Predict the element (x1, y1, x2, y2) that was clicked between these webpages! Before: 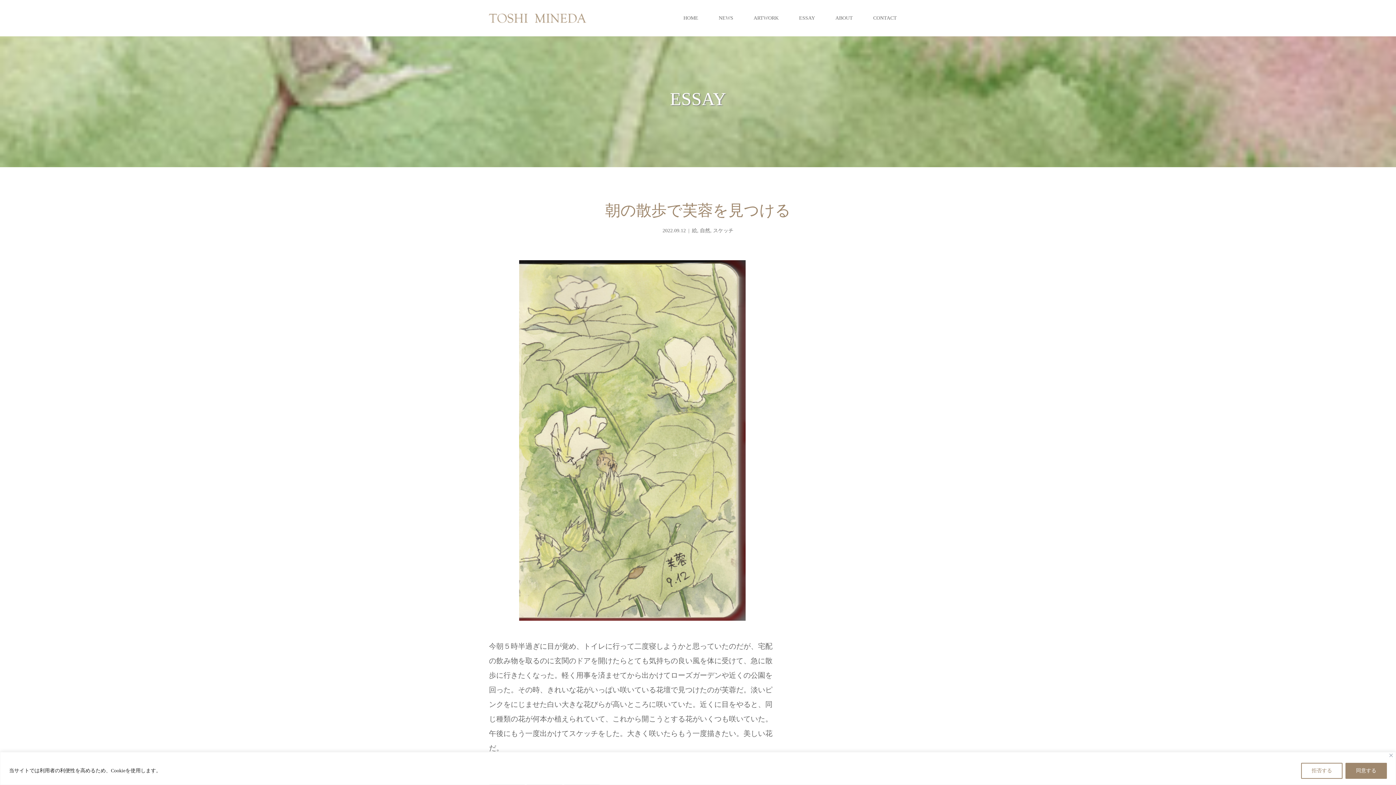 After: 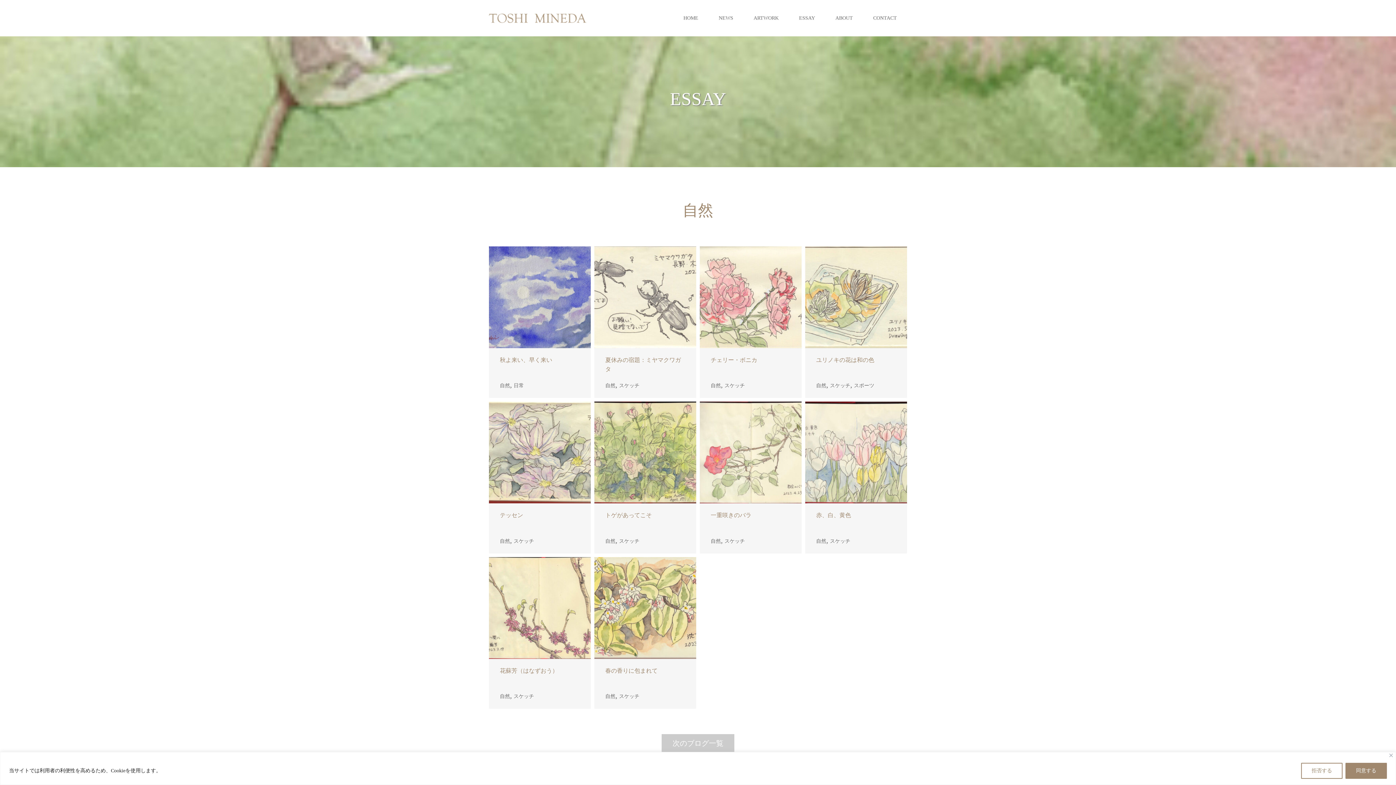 Action: label: 自然 bbox: (700, 227, 710, 233)